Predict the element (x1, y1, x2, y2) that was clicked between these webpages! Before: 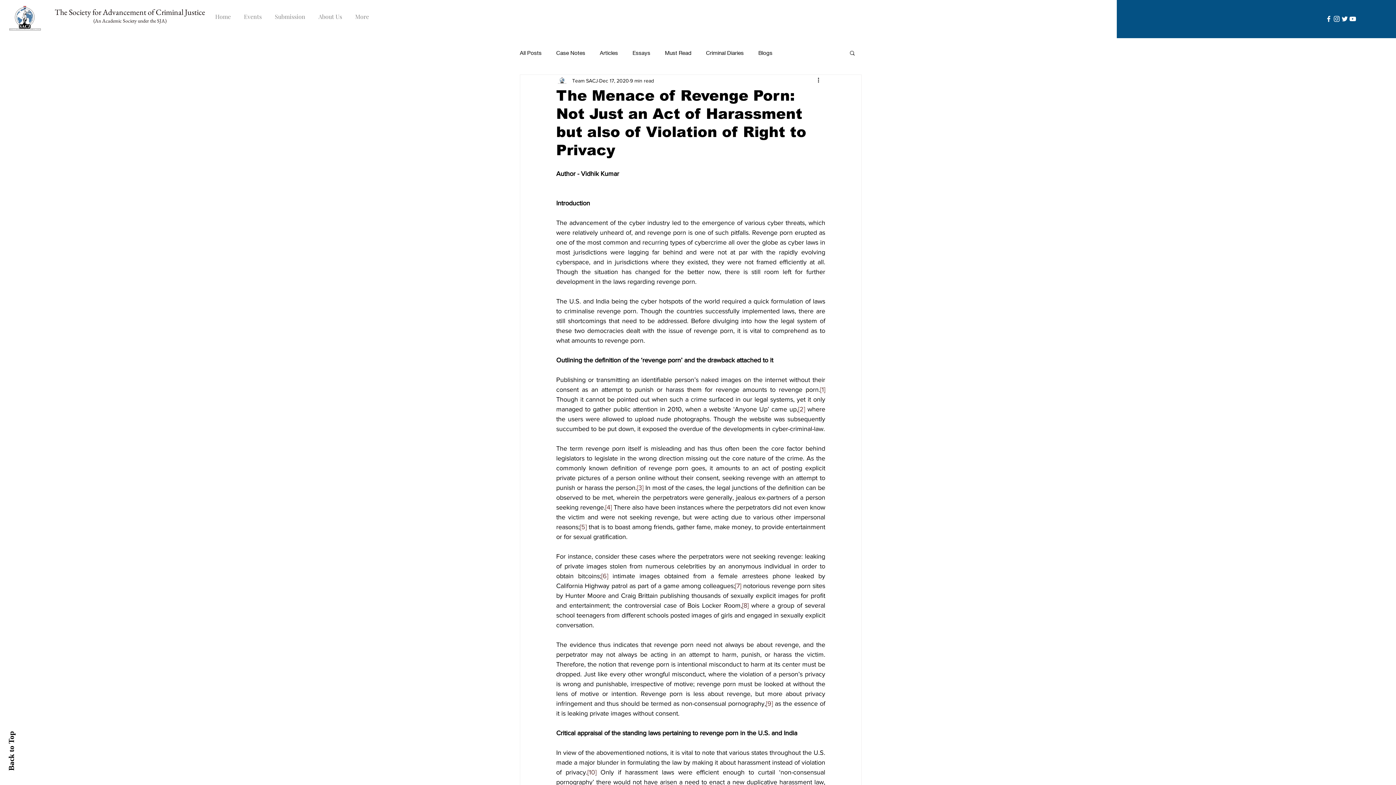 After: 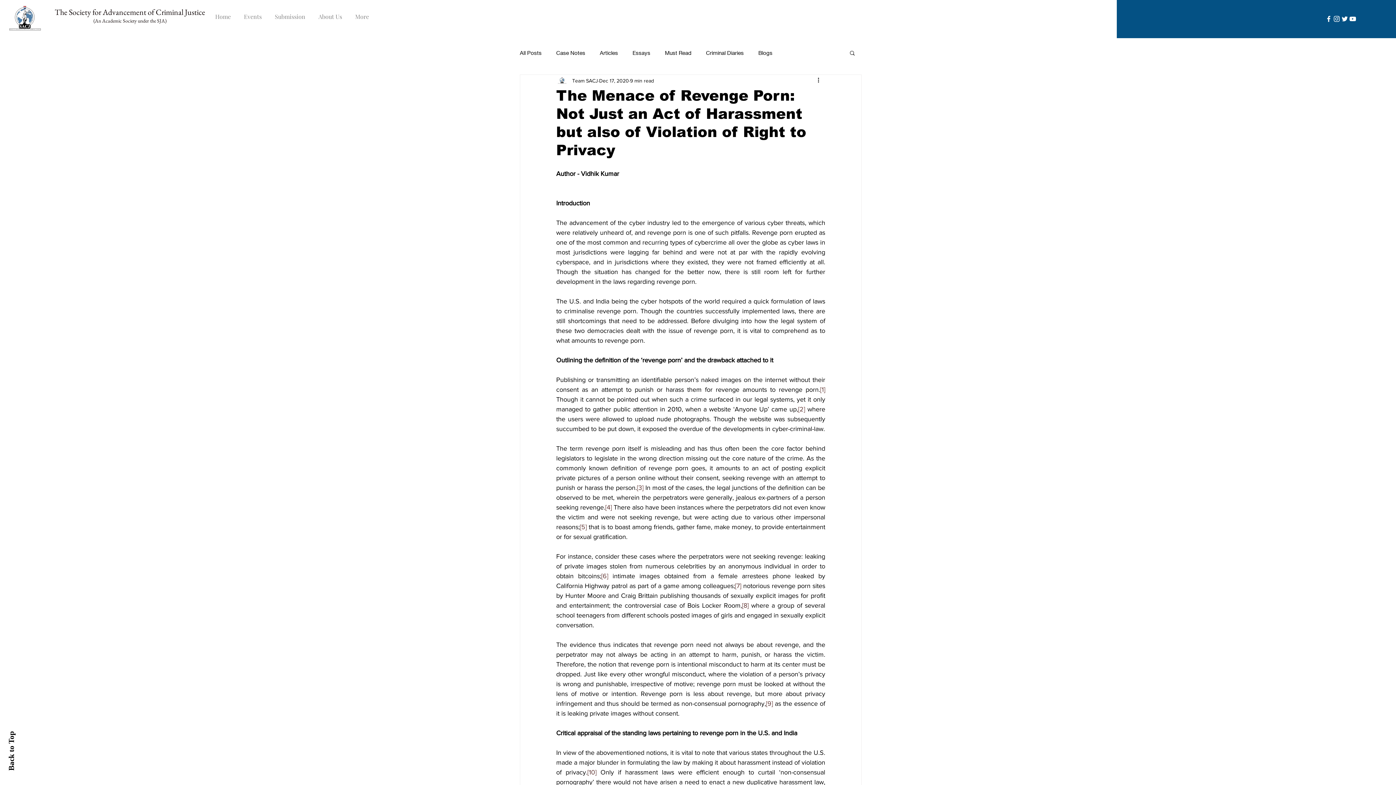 Action: label: Search bbox: (849, 49, 856, 55)